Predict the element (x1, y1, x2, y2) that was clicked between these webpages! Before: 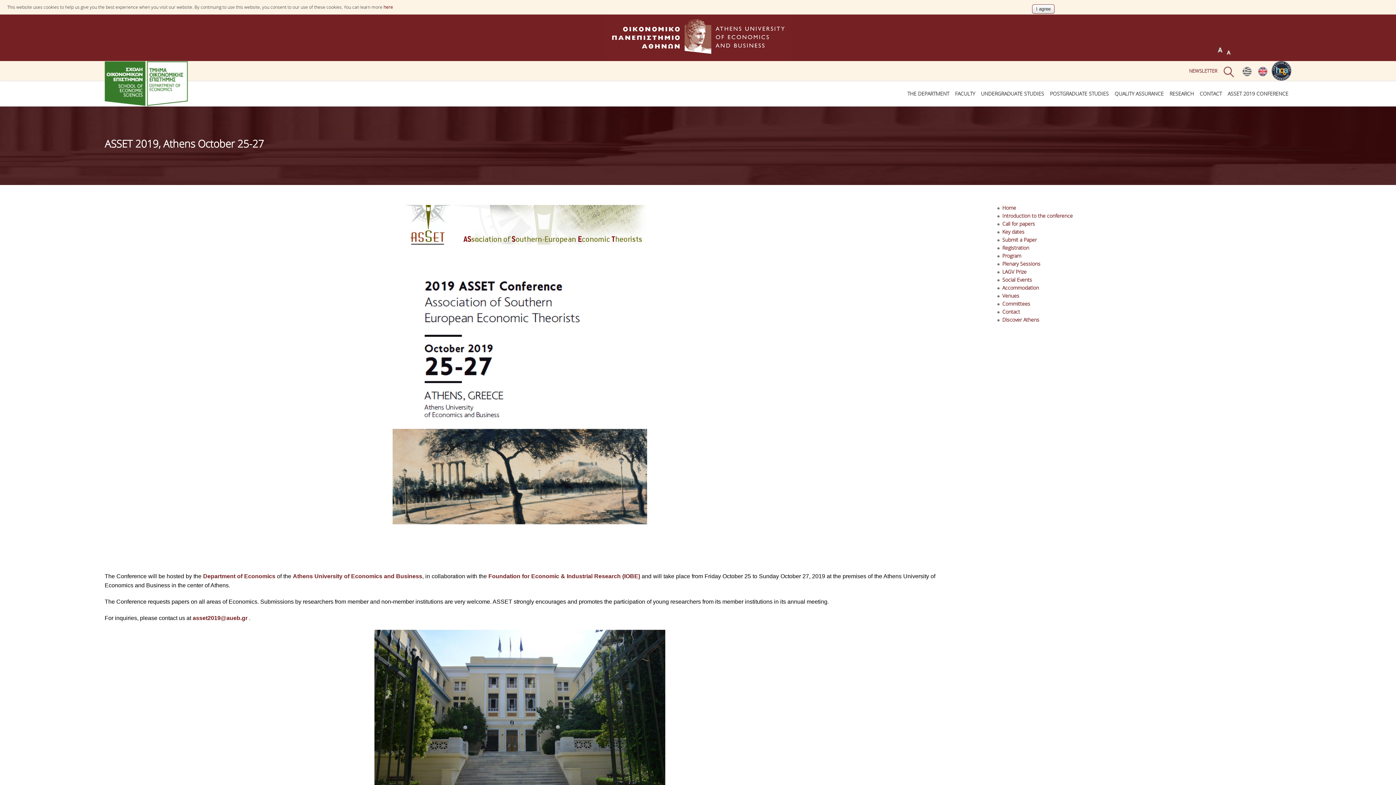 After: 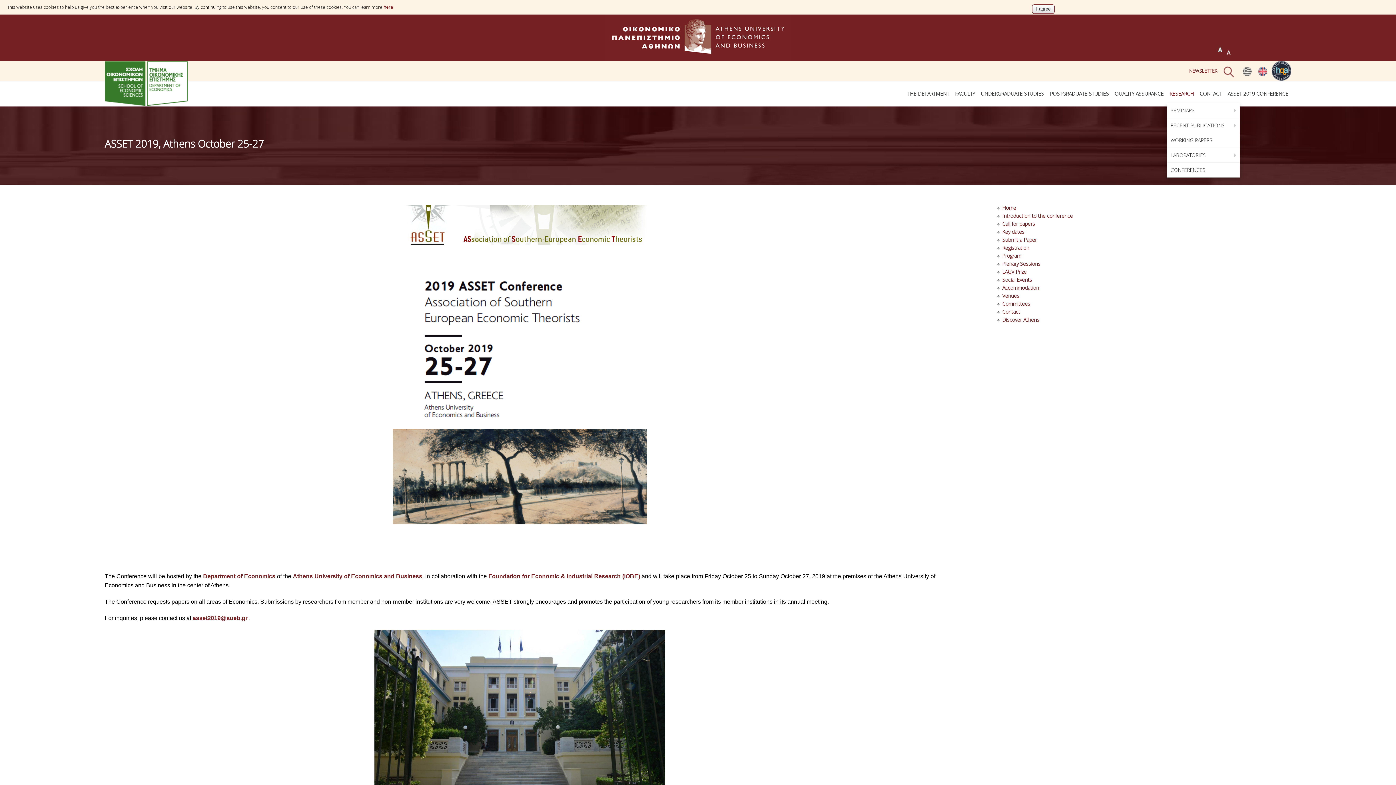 Action: label: RESEARCH bbox: (1166, 84, 1197, 103)